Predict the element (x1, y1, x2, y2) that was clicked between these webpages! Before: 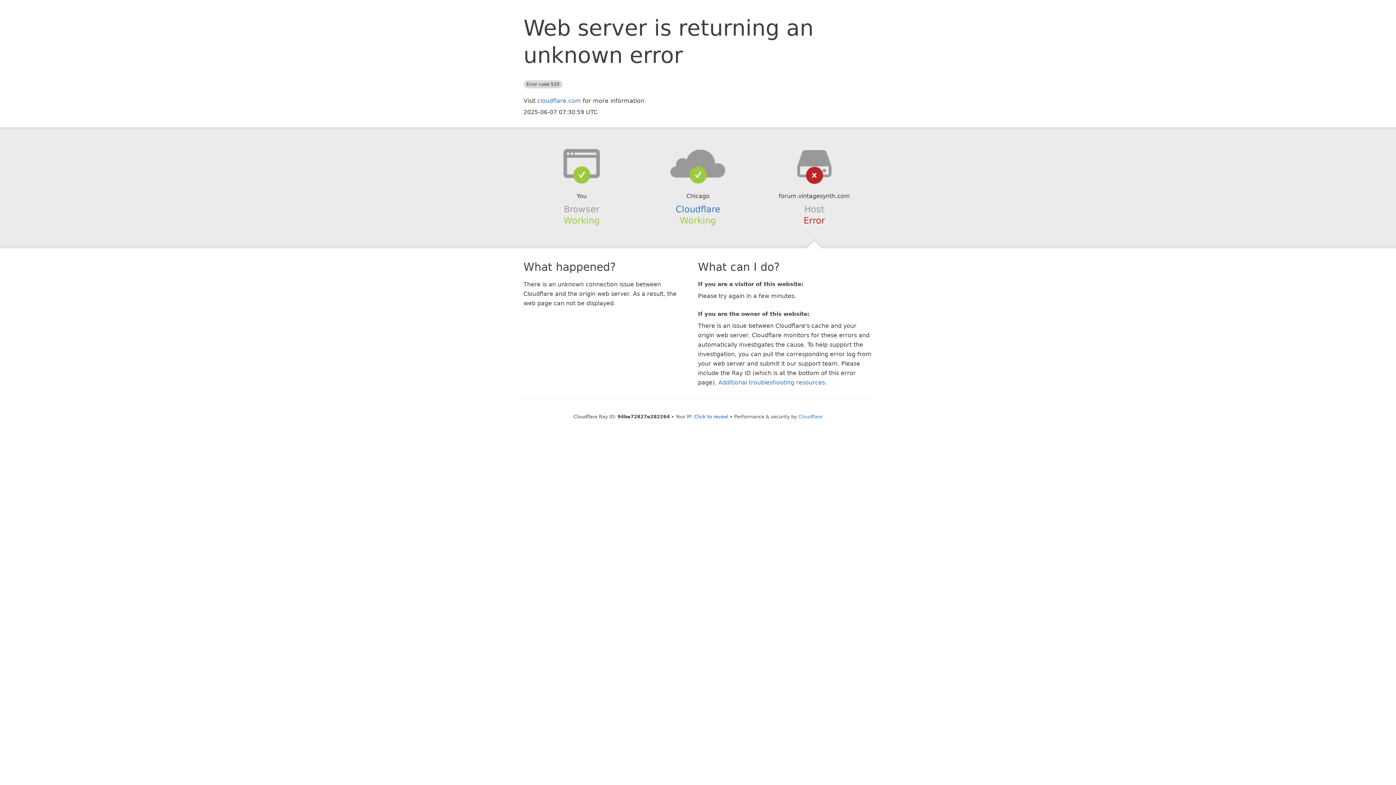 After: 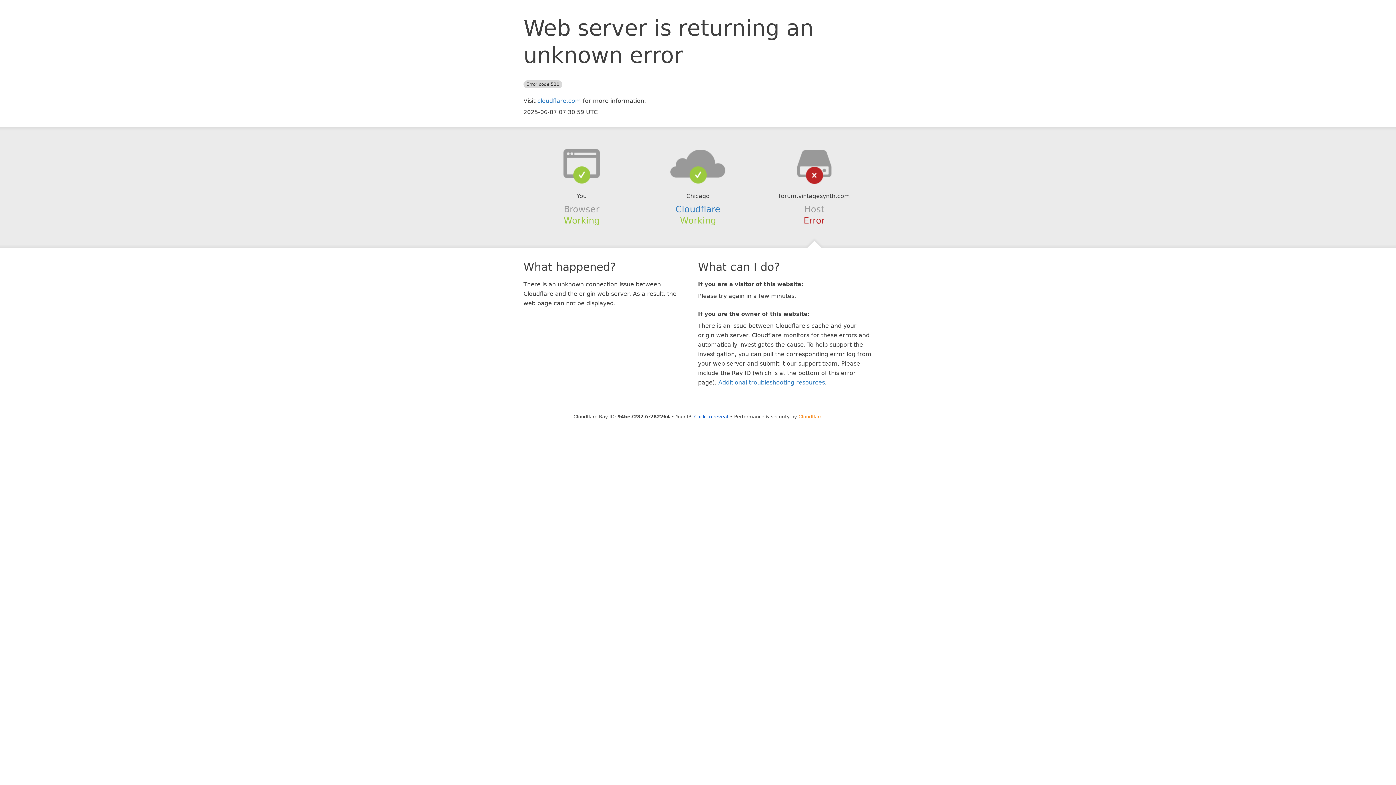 Action: bbox: (798, 414, 822, 419) label: Cloudflare